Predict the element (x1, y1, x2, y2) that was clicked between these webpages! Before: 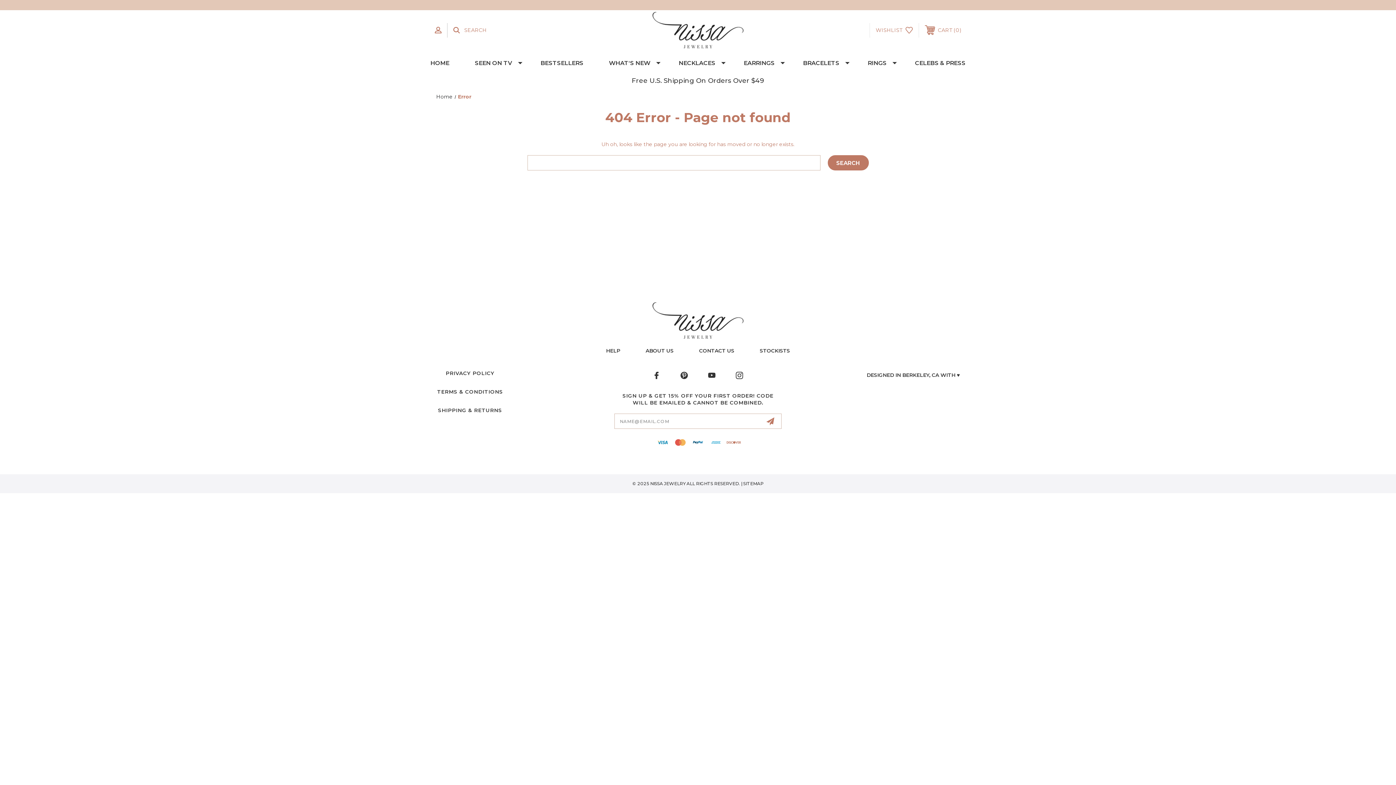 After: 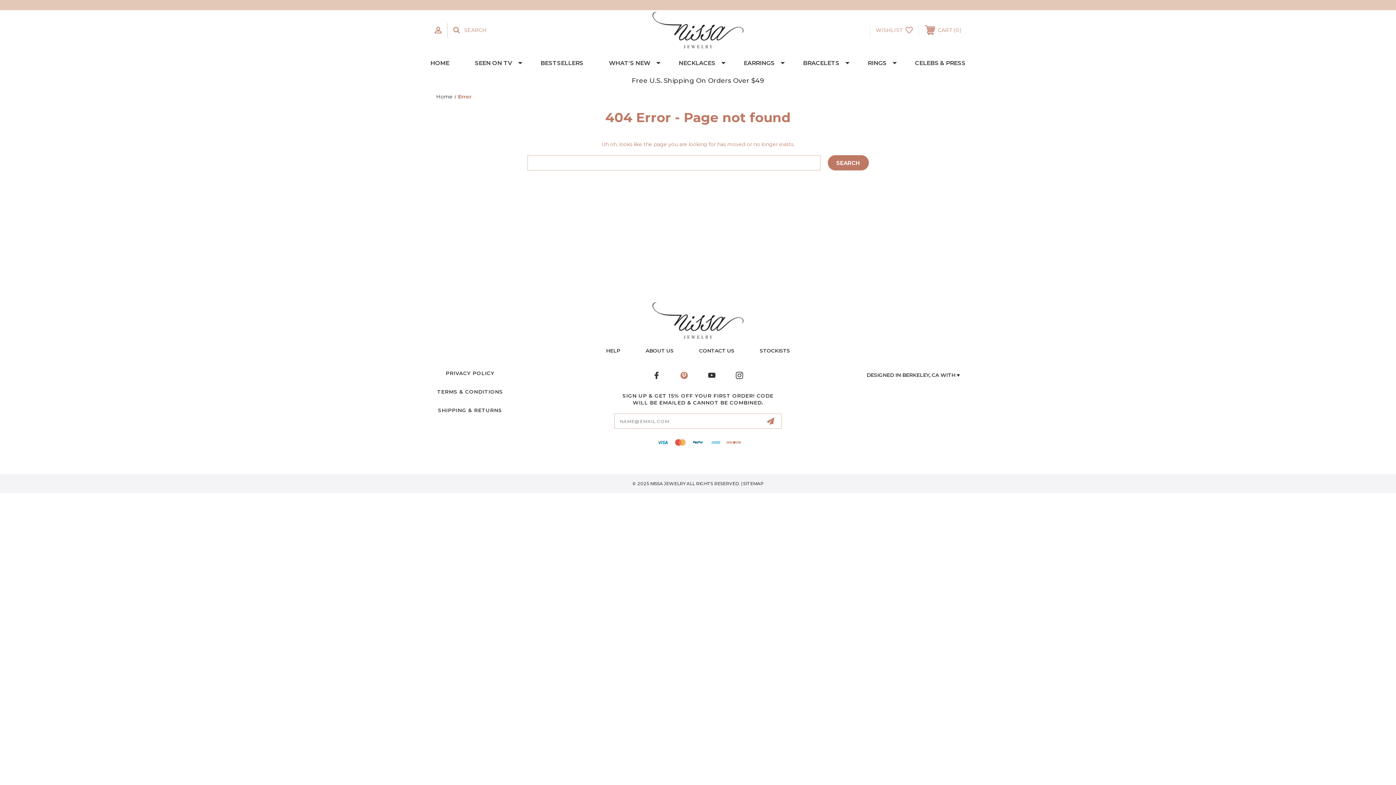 Action: bbox: (678, 370, 689, 381)